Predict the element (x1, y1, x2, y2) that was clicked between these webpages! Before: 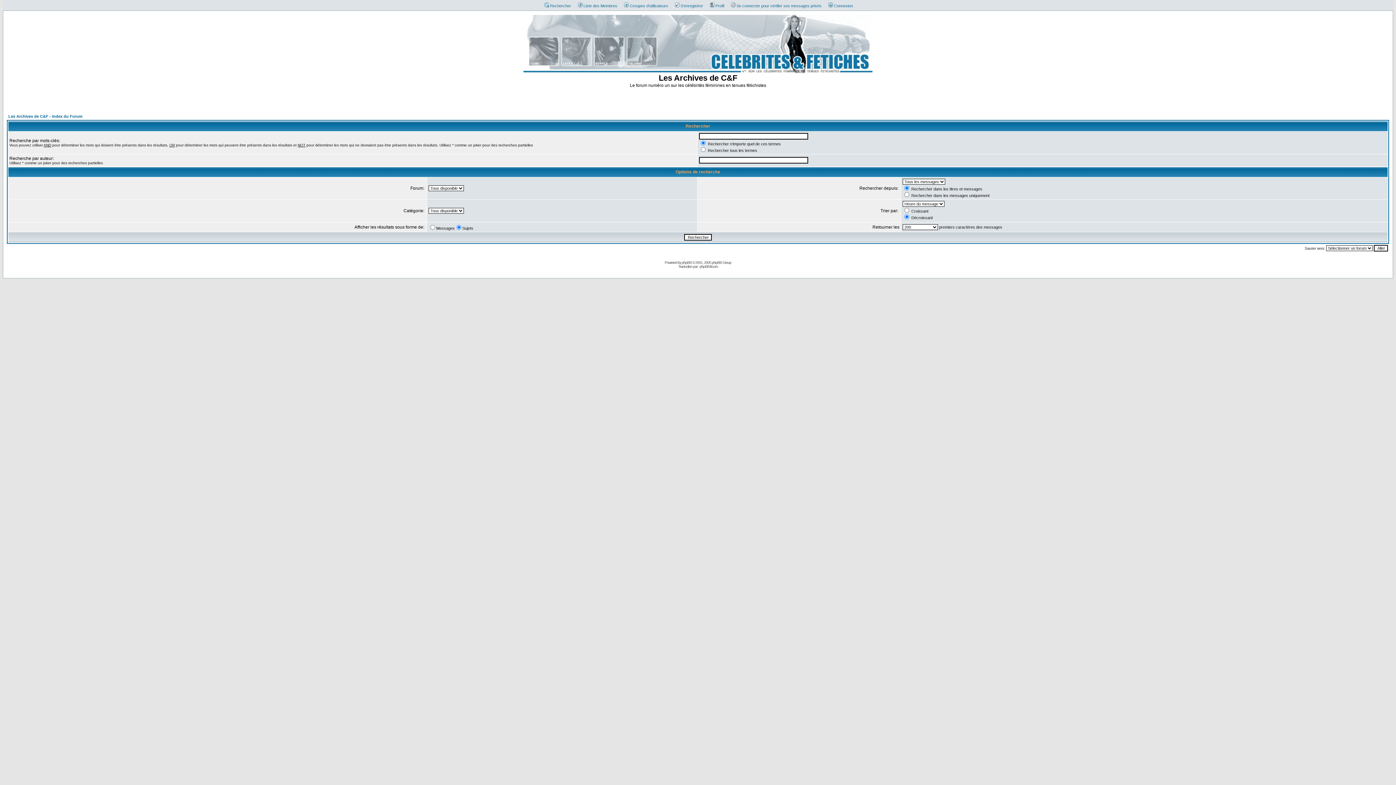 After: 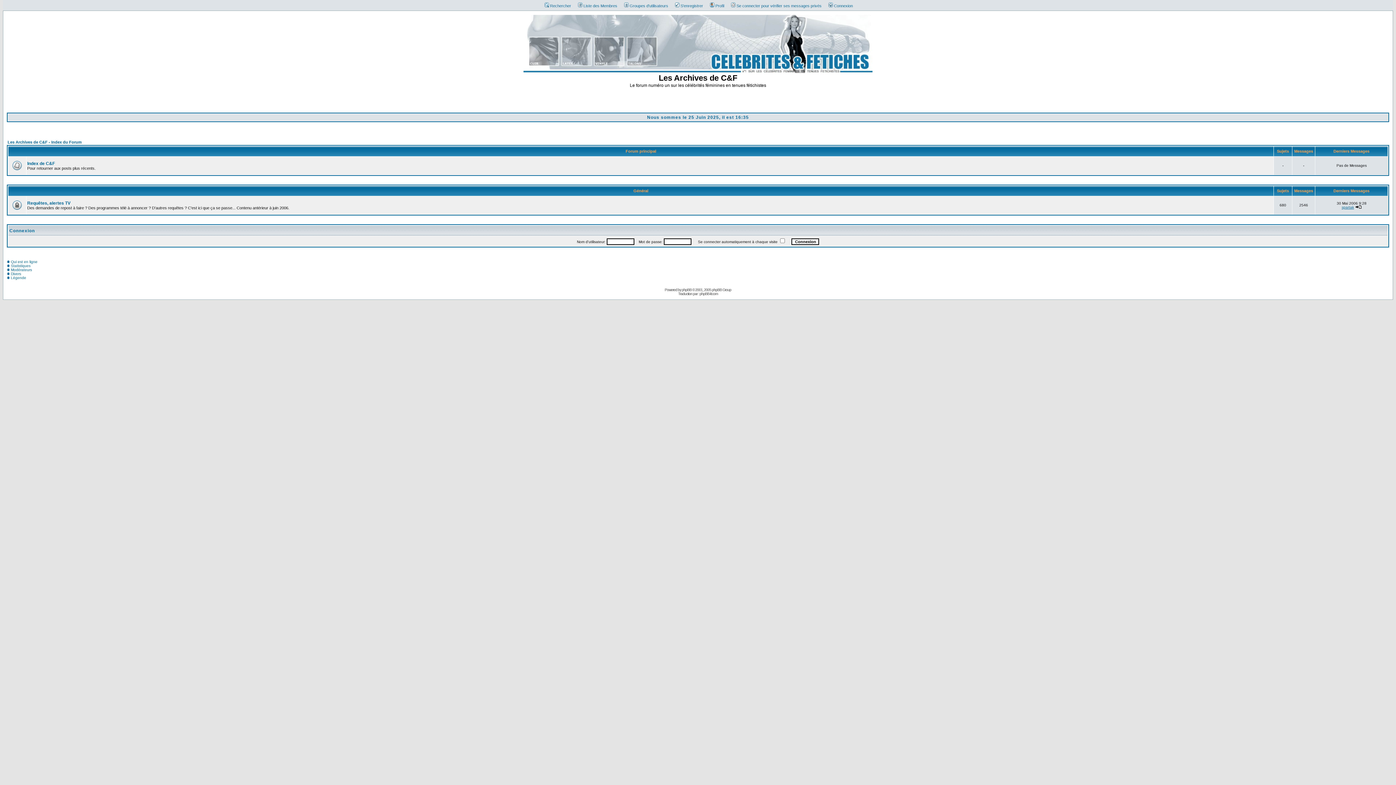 Action: bbox: (523, 68, 872, 74)